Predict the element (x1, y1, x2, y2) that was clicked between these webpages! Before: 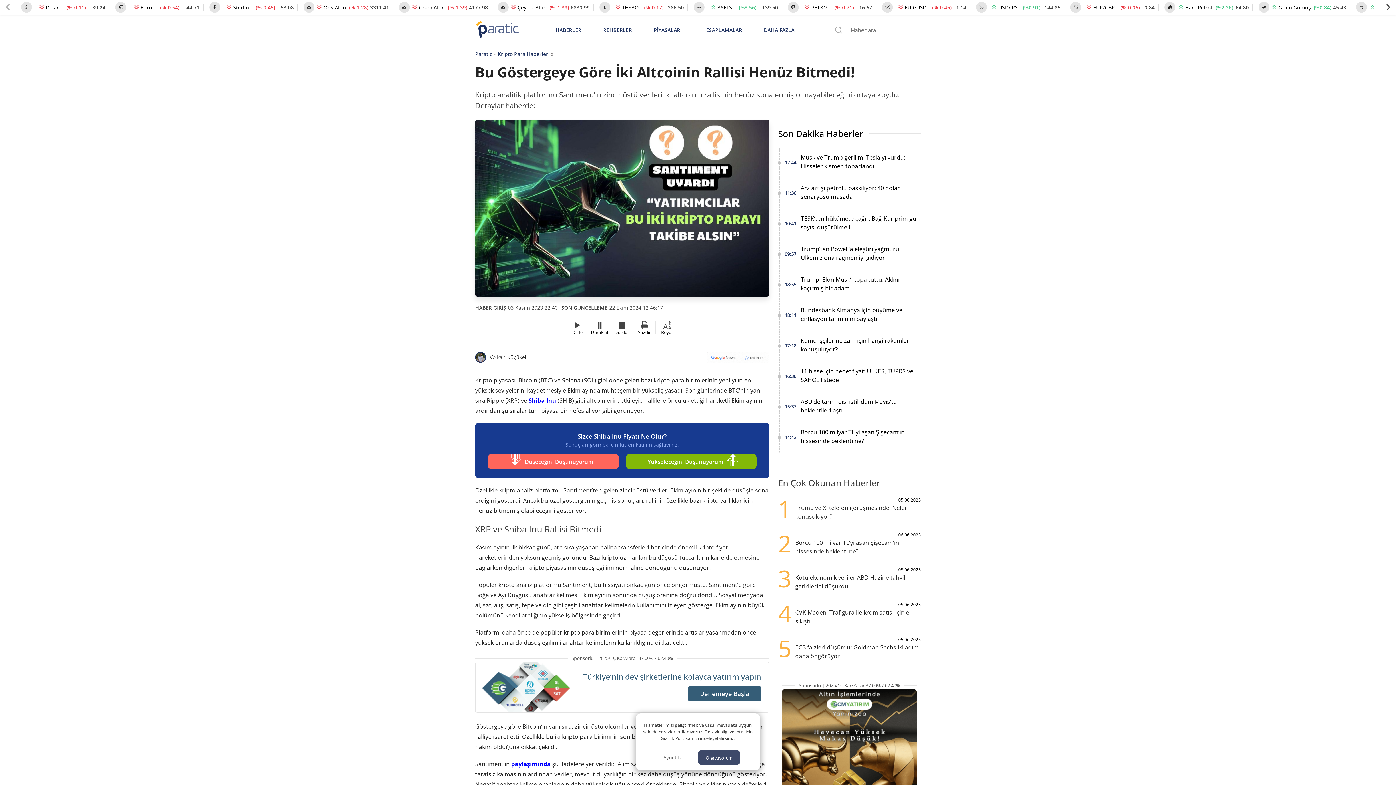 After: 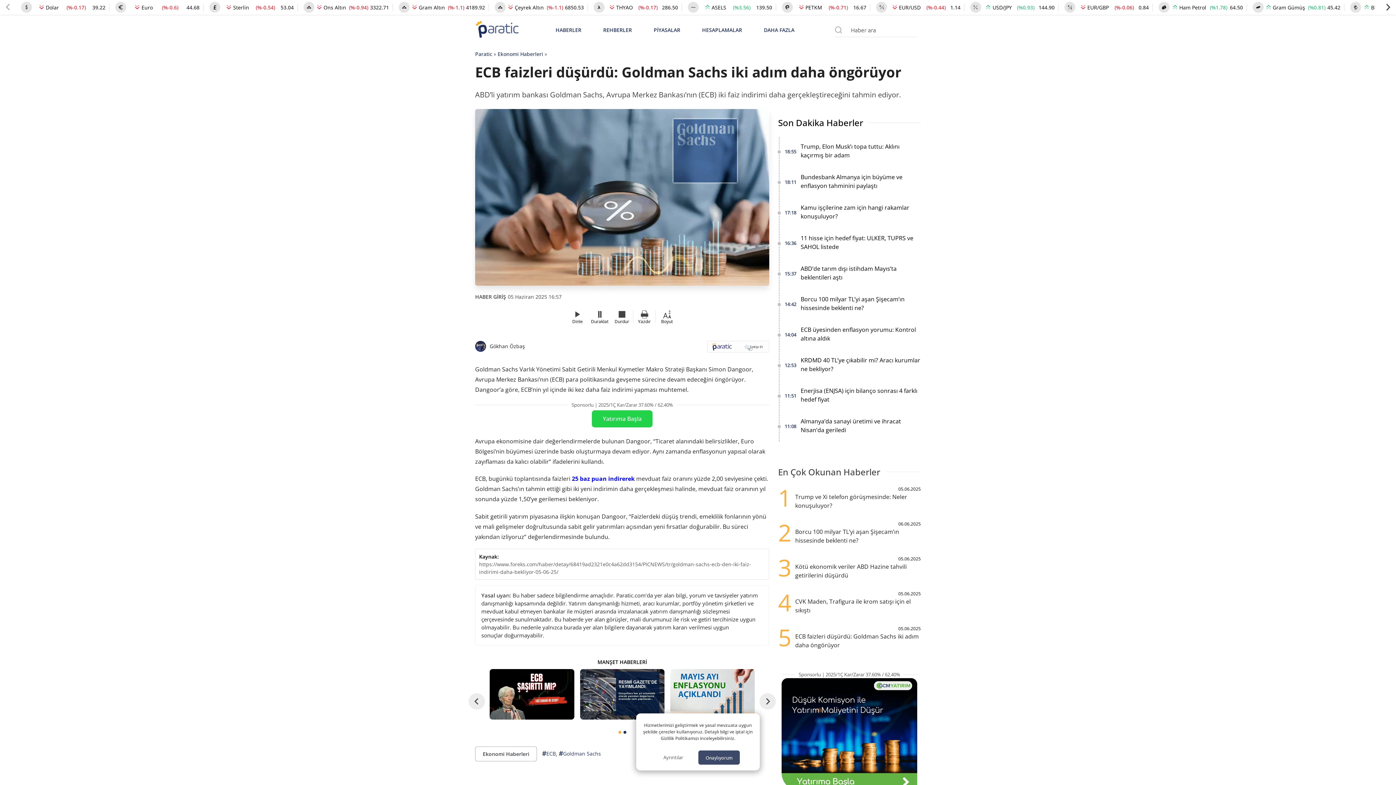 Action: bbox: (778, 636, 921, 660) label: 5
05.06.2025
ECB faizleri düşürdü: Goldman Sachs iki adım daha öngörüyor